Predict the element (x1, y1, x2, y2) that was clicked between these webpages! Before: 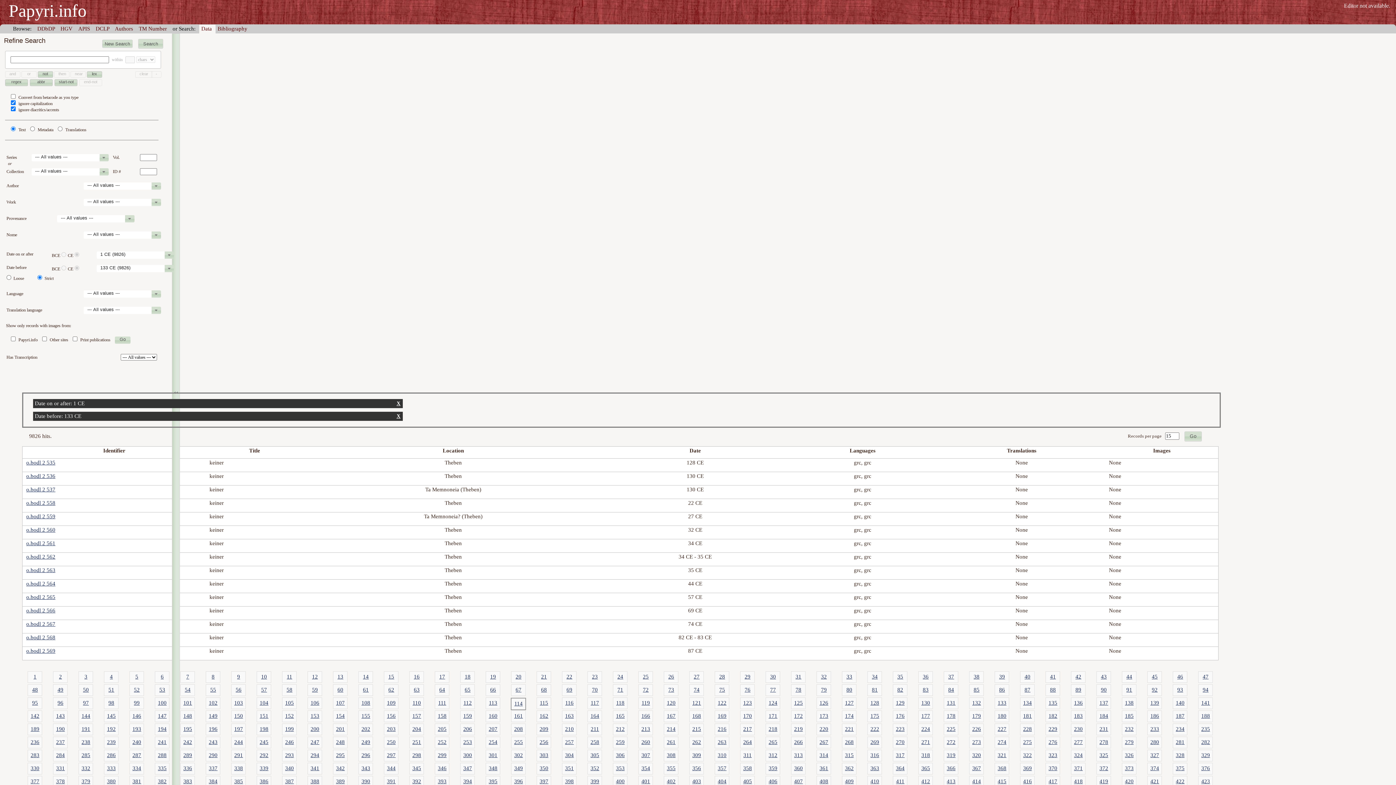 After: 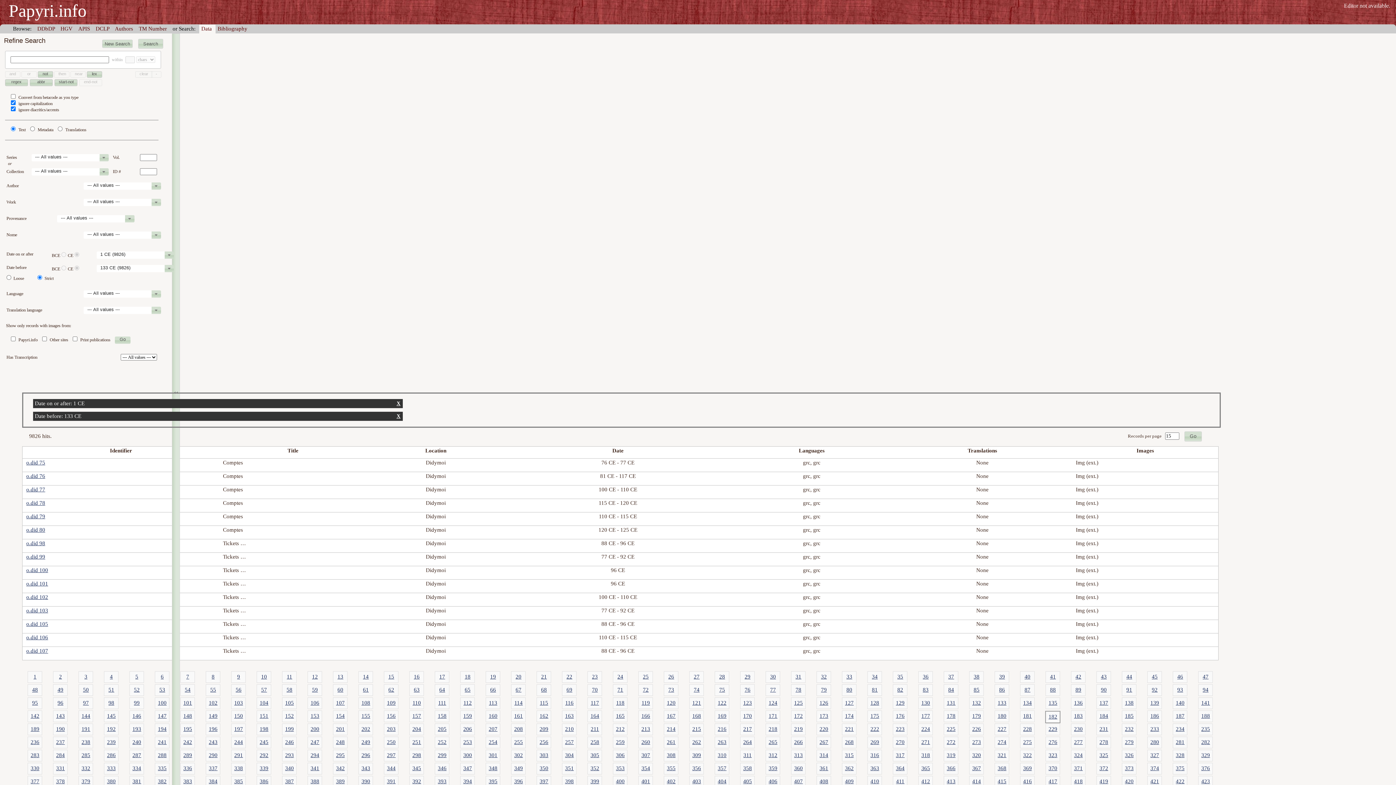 Action: label: 182 bbox: (1048, 713, 1057, 719)